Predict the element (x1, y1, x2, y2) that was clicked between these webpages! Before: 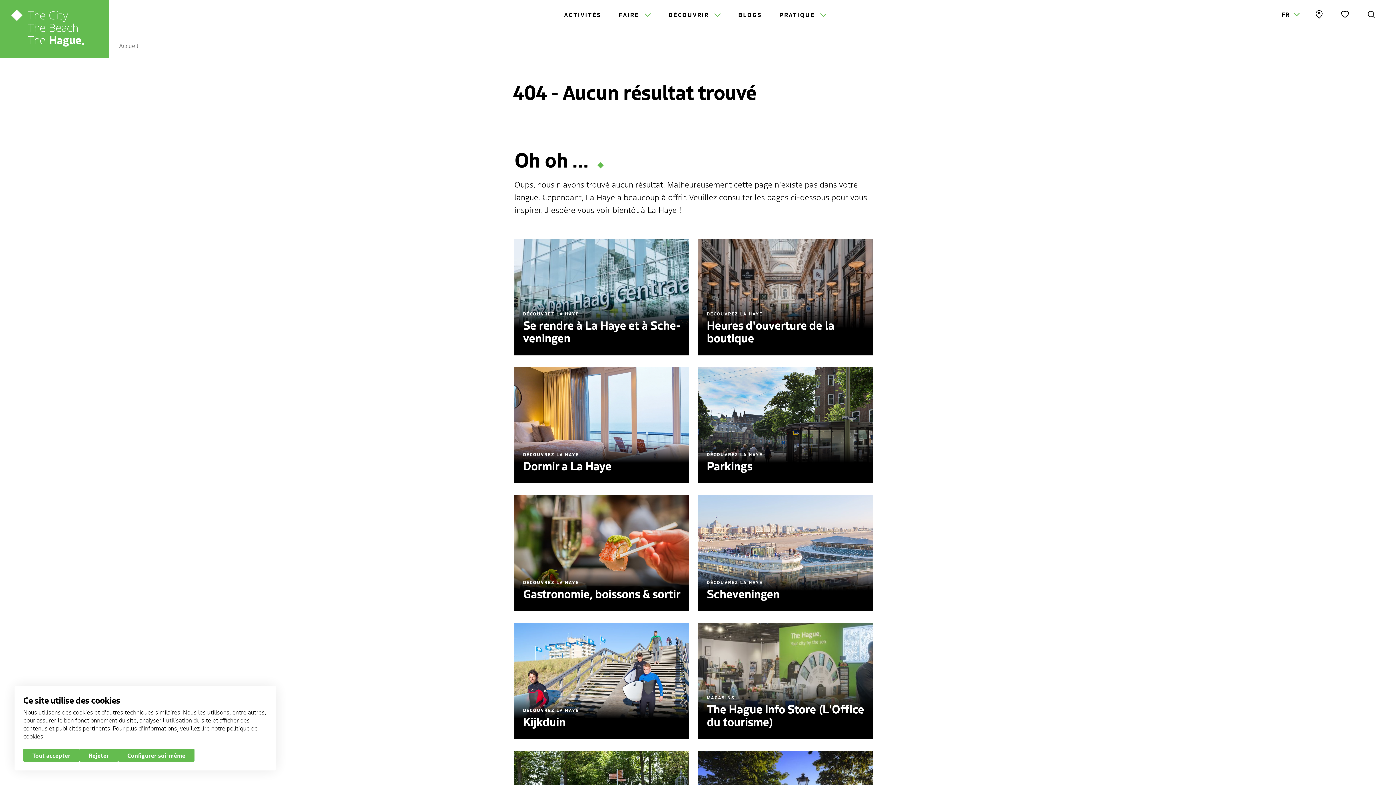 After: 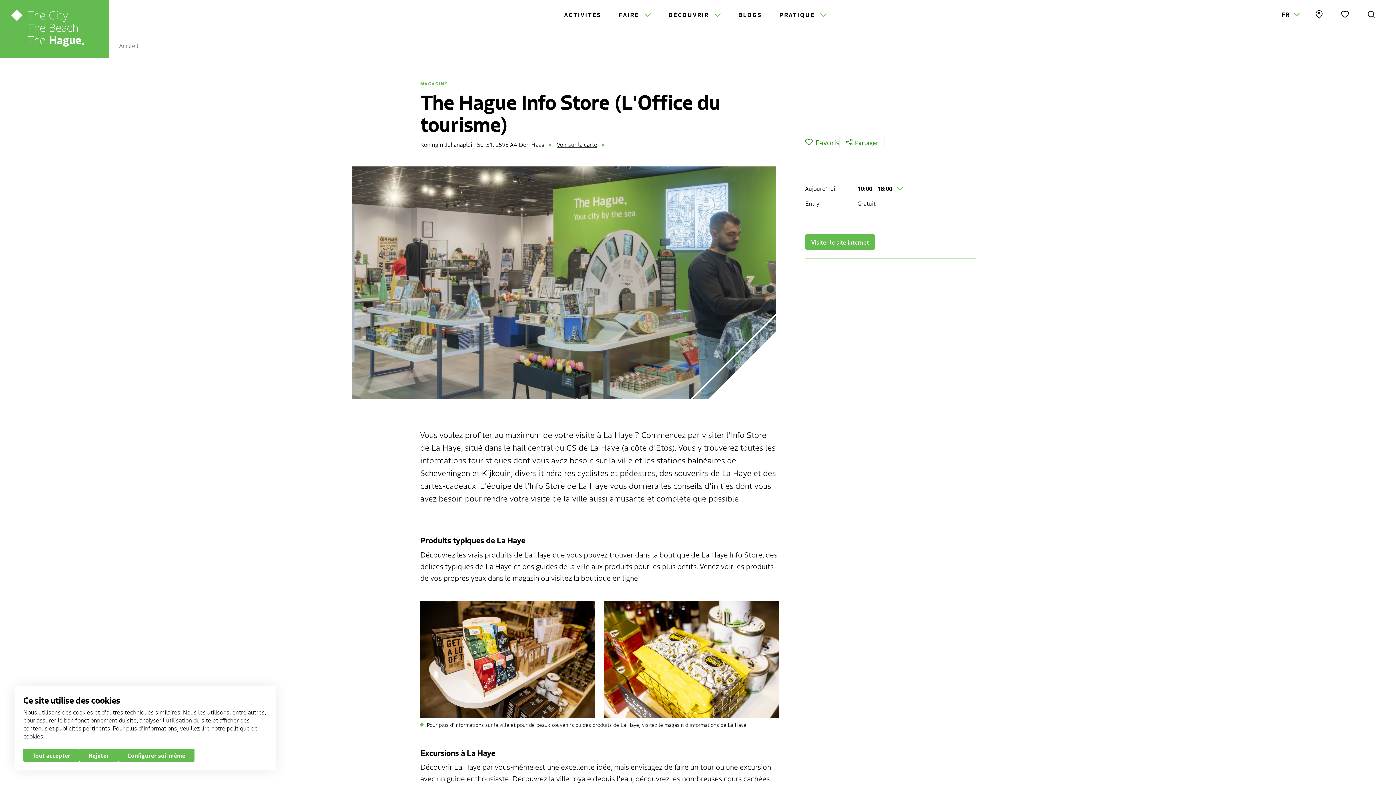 Action: bbox: (698, 623, 873, 739) label: MAGASINS
The Hague Info Store (L'Office du tourisme)
LIRE LA SUITE